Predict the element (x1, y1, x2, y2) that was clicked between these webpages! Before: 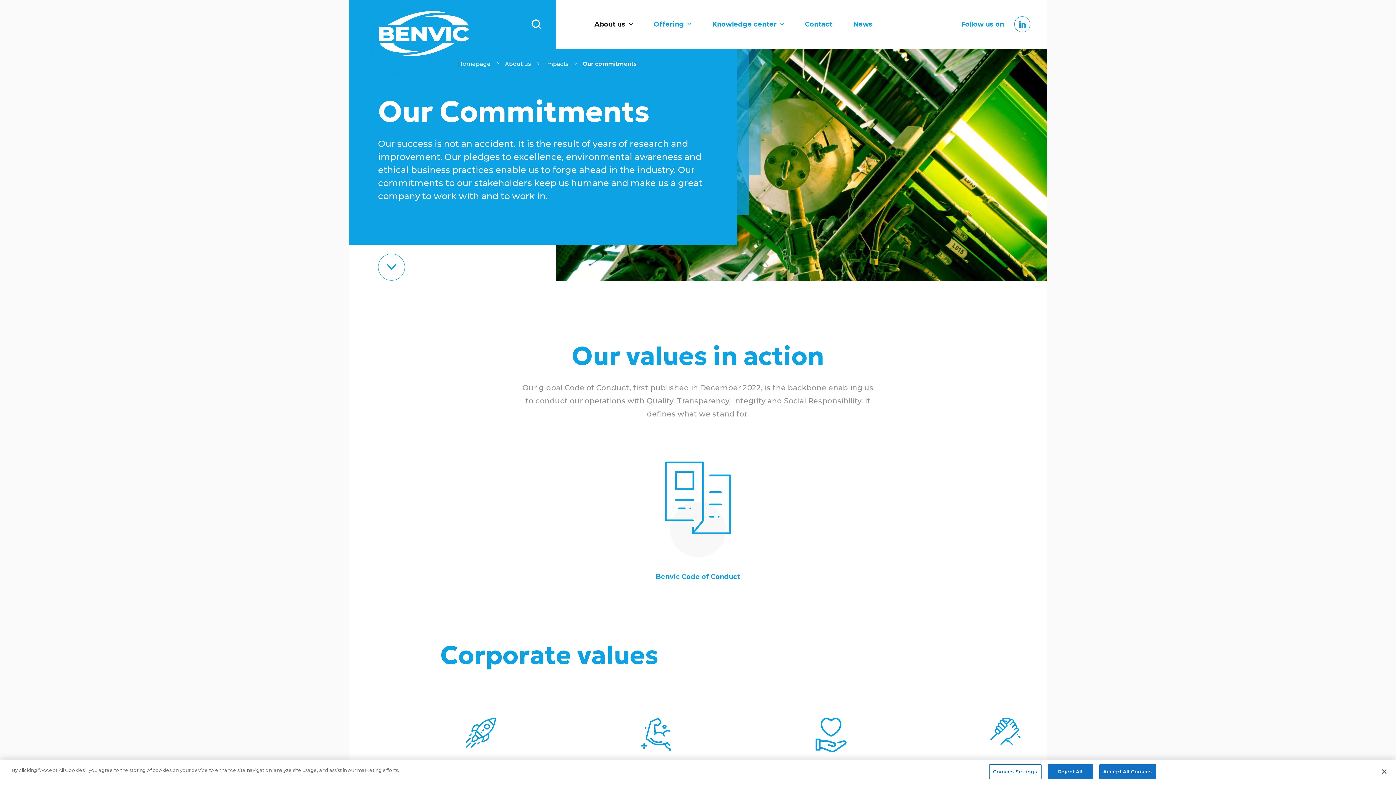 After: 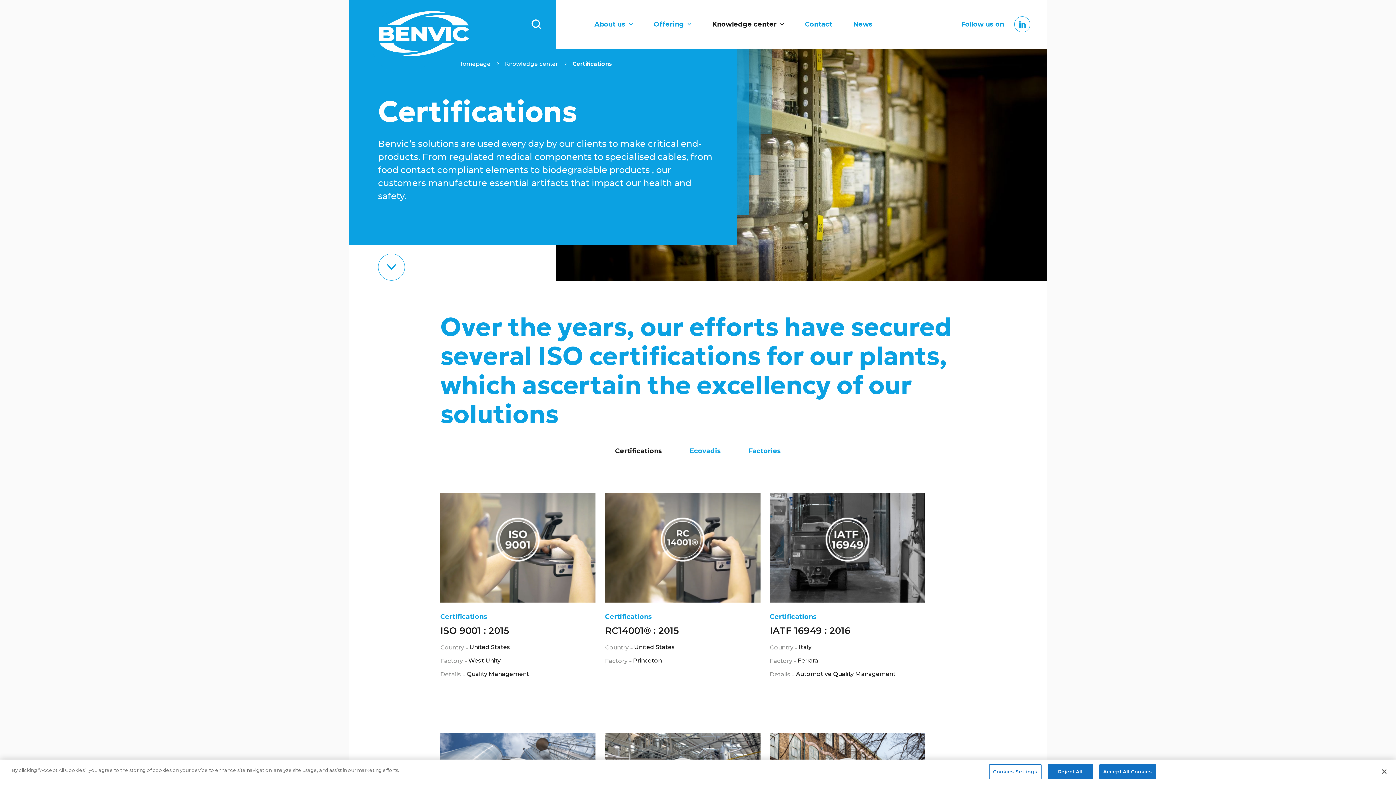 Action: bbox: (712, 20, 784, 28) label: Knowledge center